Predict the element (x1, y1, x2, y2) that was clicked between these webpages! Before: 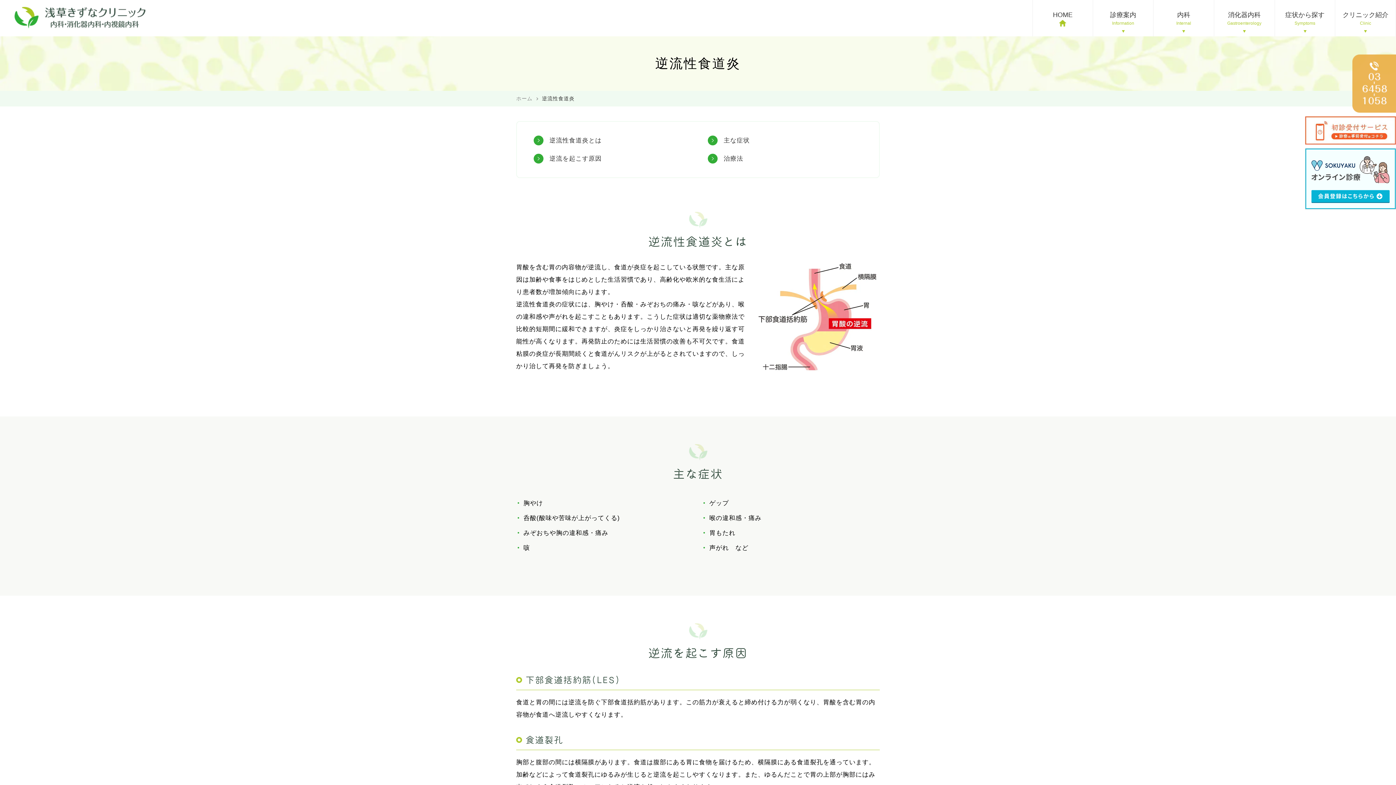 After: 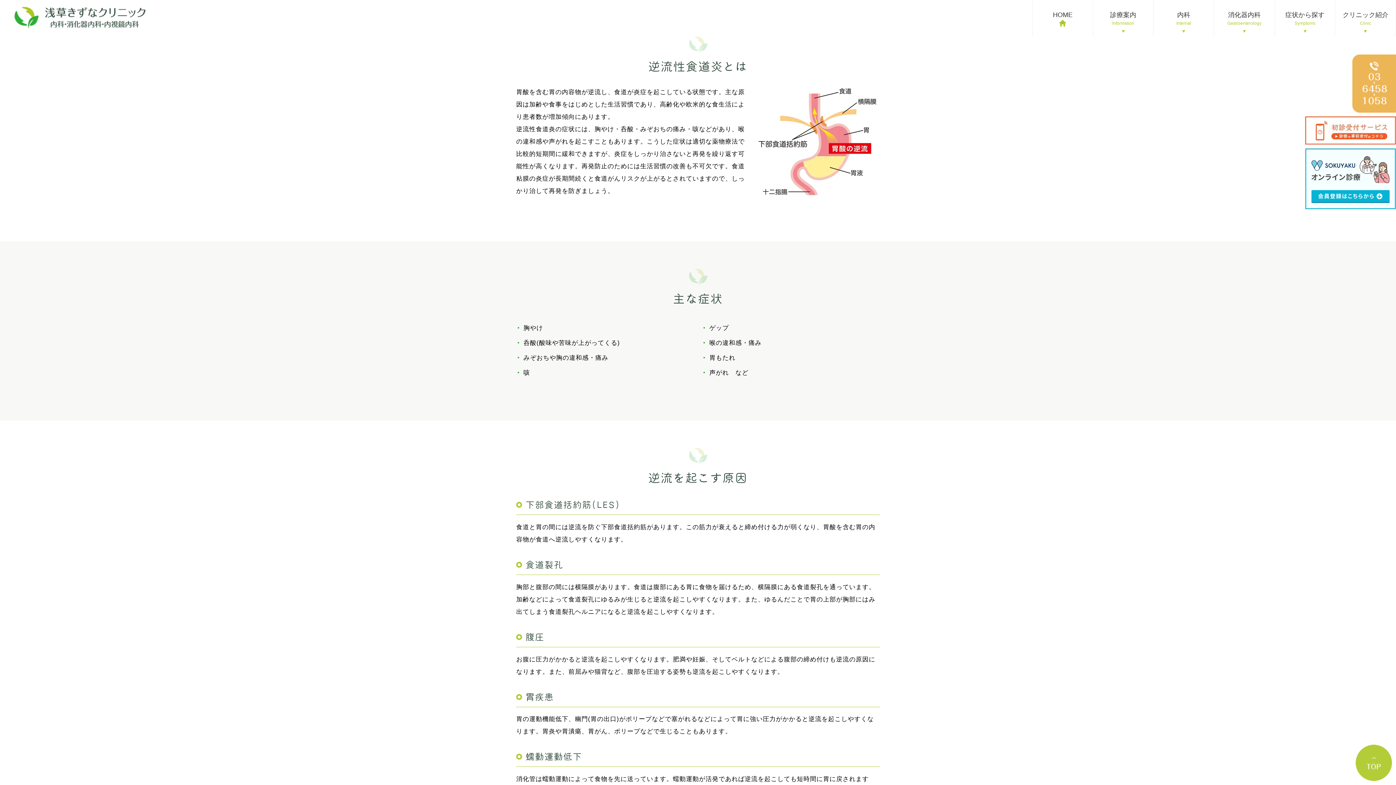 Action: bbox: (528, 132, 694, 148) label: 逆流性食道炎とは